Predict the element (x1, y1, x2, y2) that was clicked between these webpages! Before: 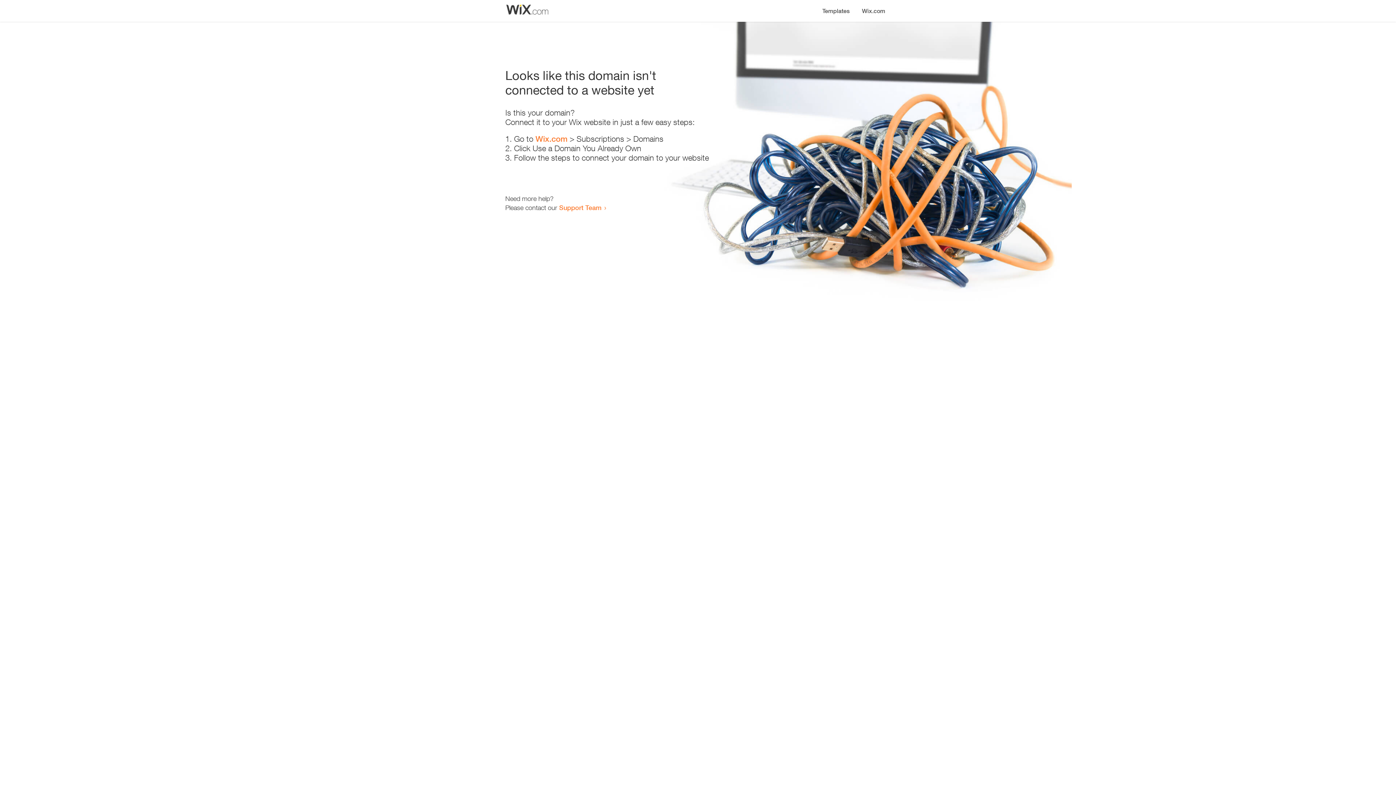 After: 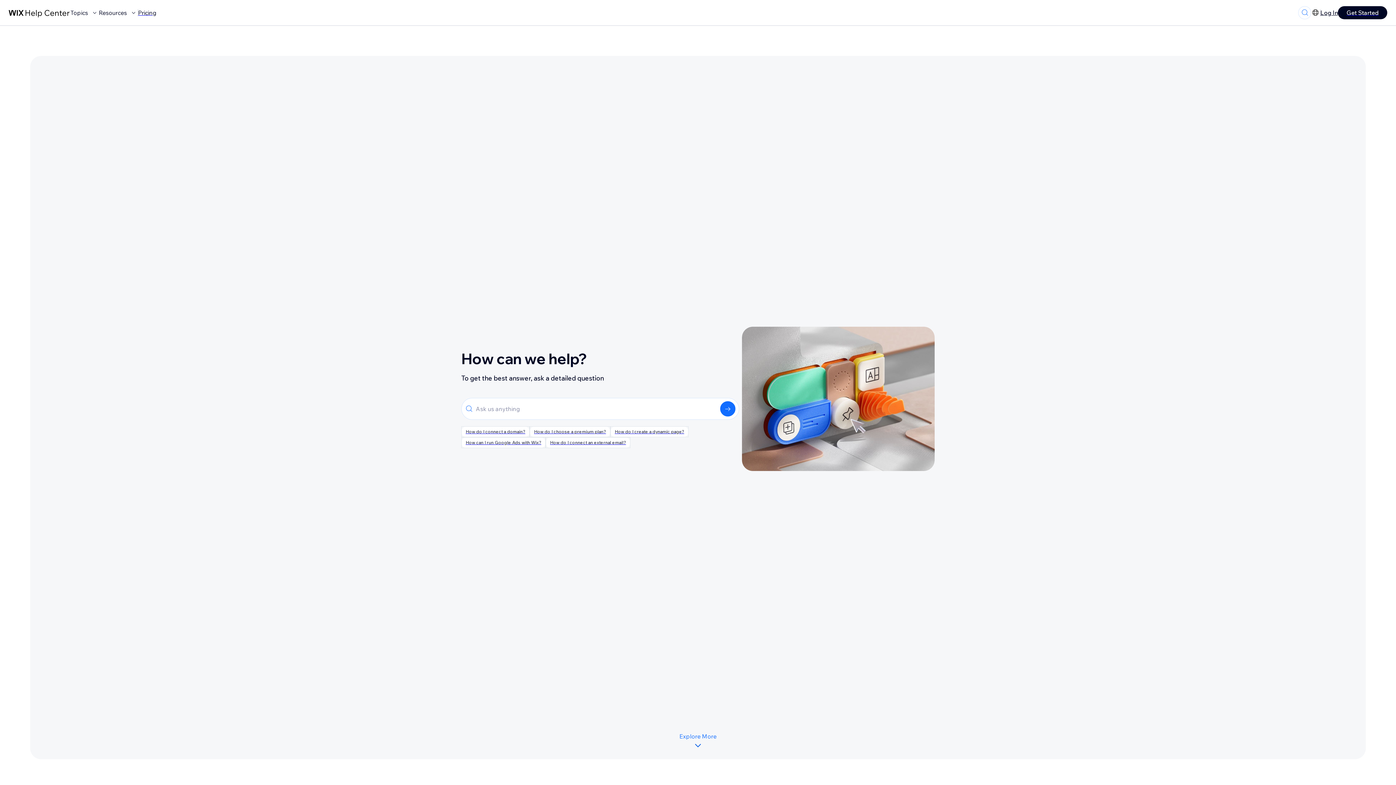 Action: bbox: (559, 203, 601, 211) label: Support Team